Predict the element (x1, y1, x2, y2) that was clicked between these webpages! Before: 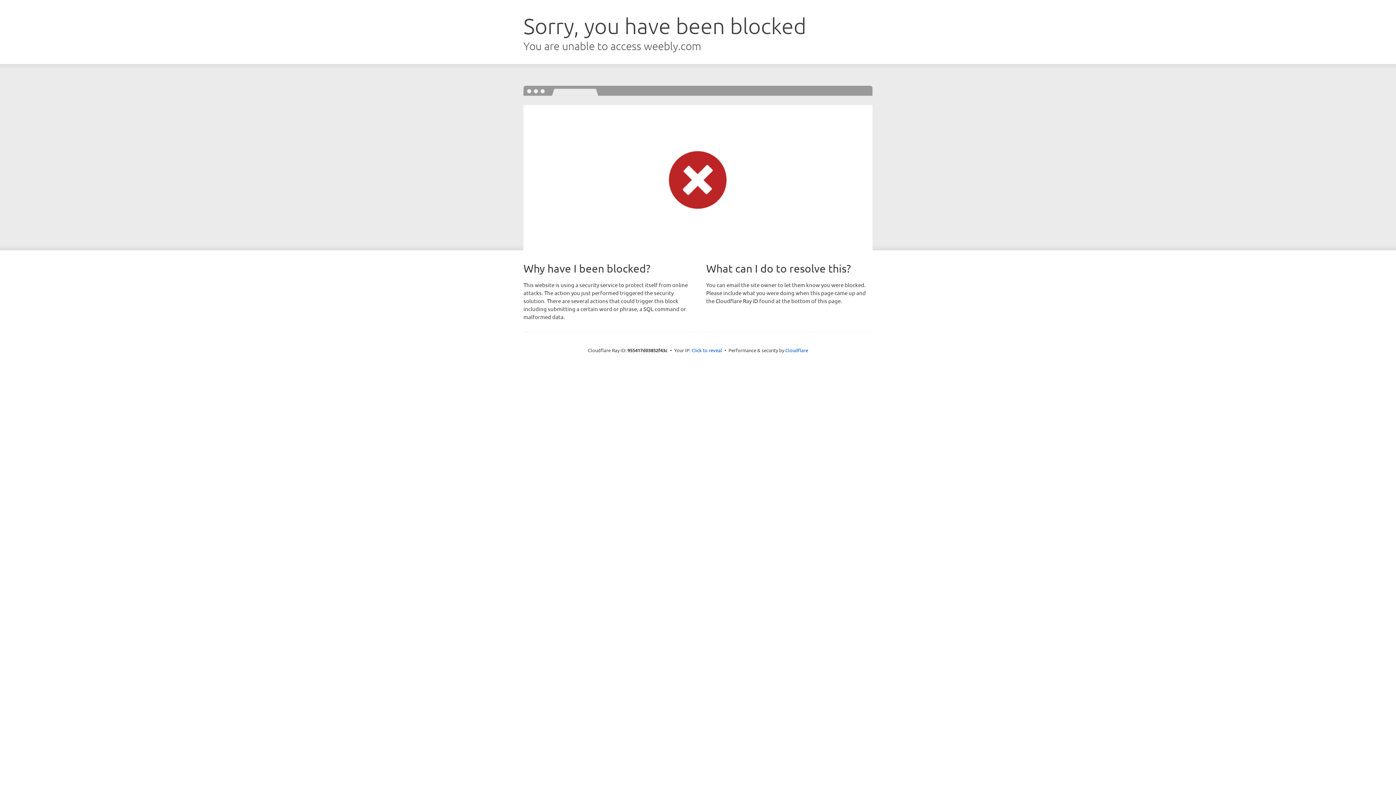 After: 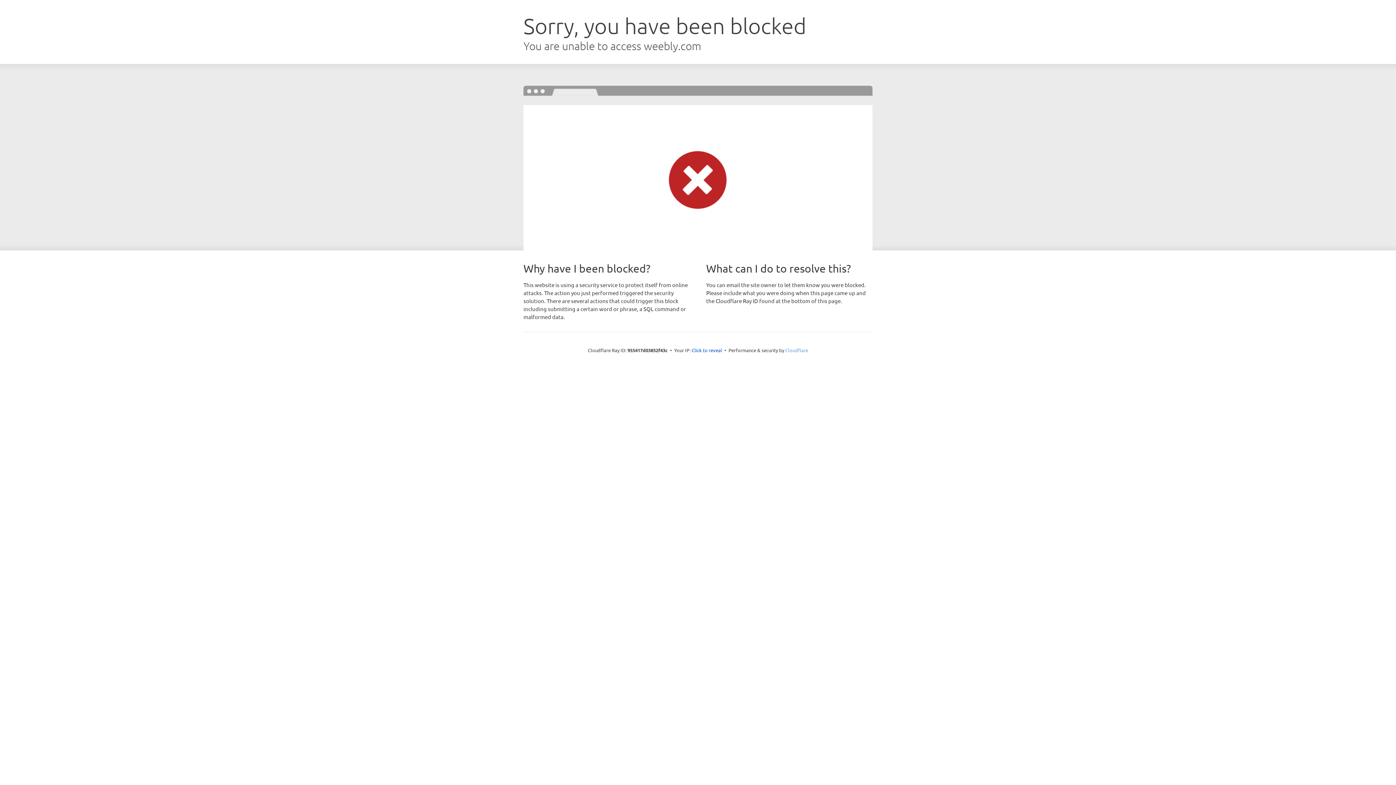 Action: label: Cloudflare bbox: (785, 347, 808, 353)